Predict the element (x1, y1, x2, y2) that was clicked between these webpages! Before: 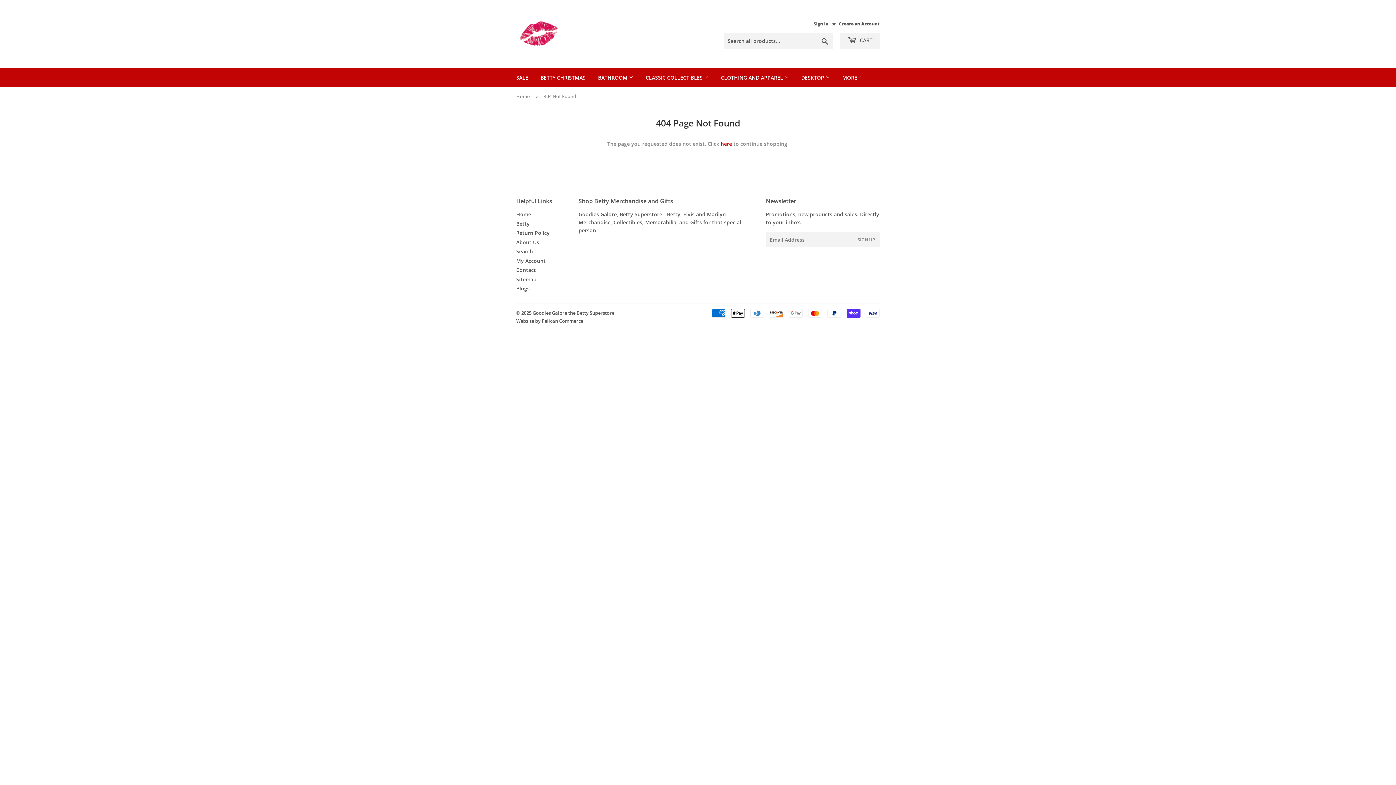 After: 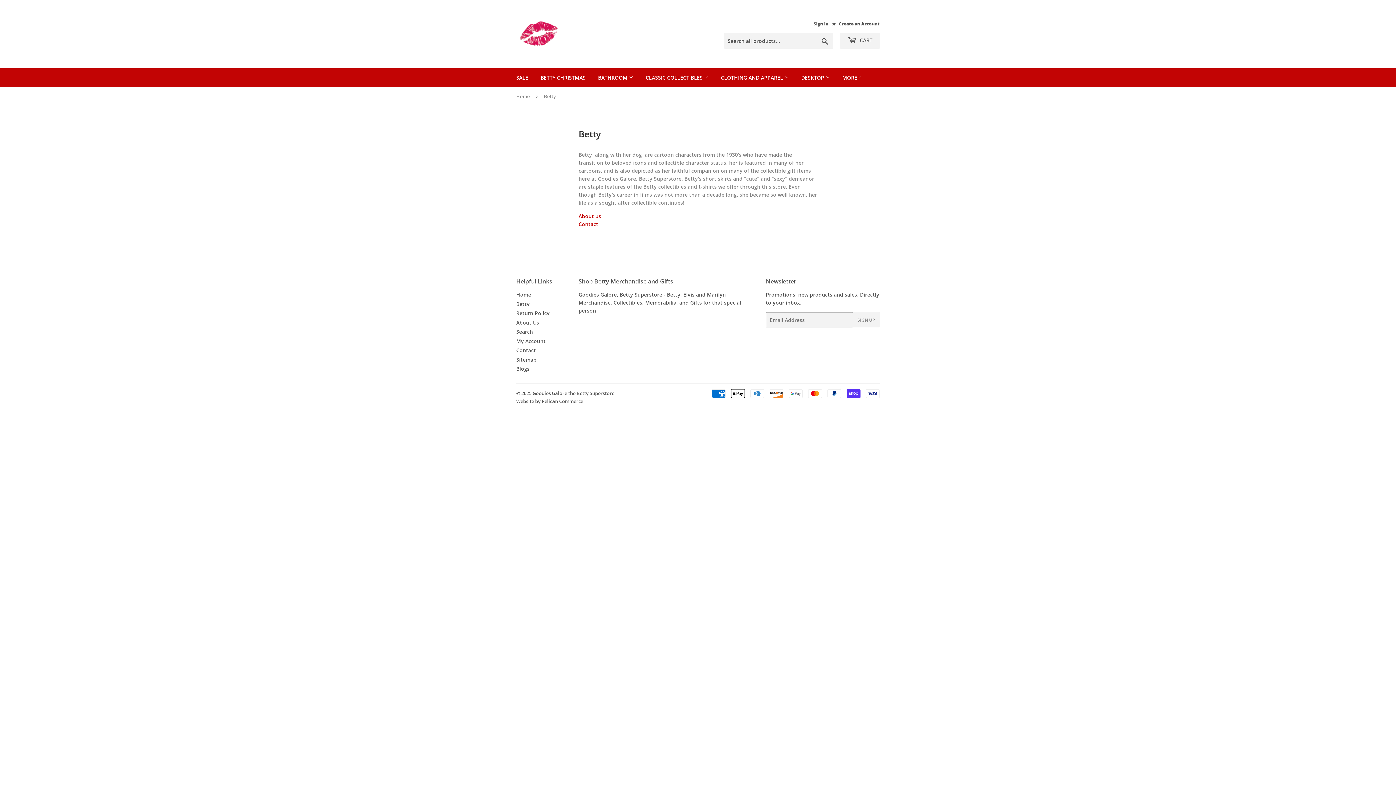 Action: bbox: (516, 220, 529, 227) label: Betty